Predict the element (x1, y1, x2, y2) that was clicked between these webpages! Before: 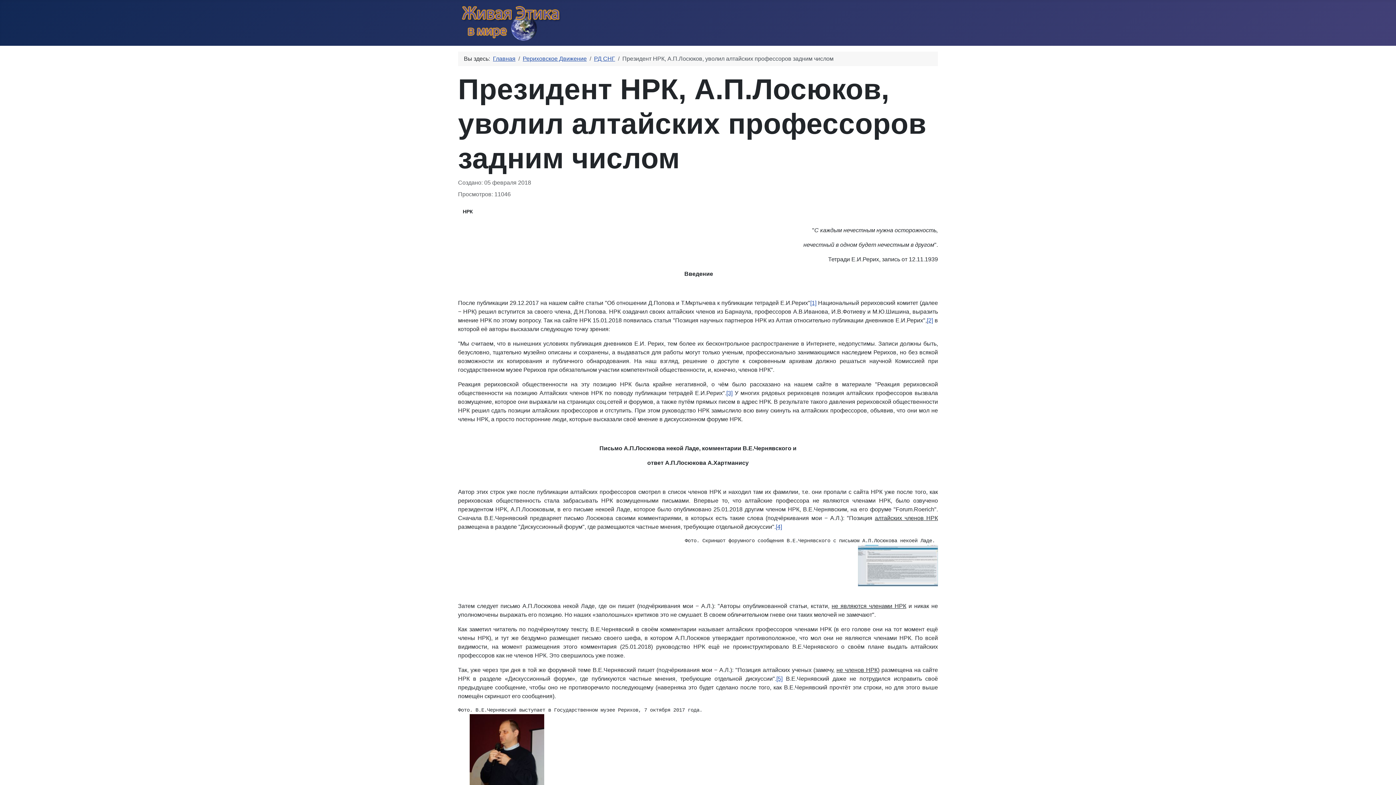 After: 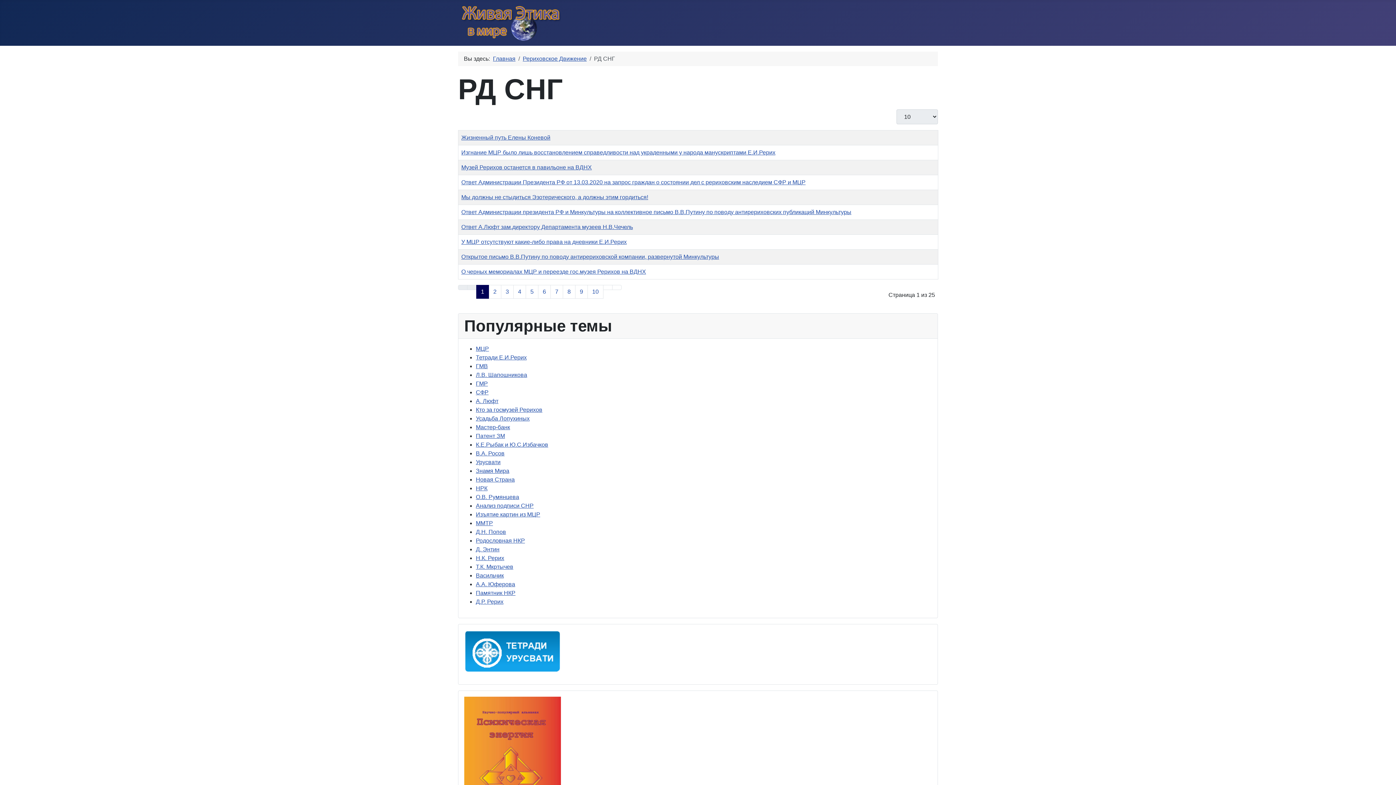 Action: bbox: (594, 55, 615, 61) label: РД СНГ